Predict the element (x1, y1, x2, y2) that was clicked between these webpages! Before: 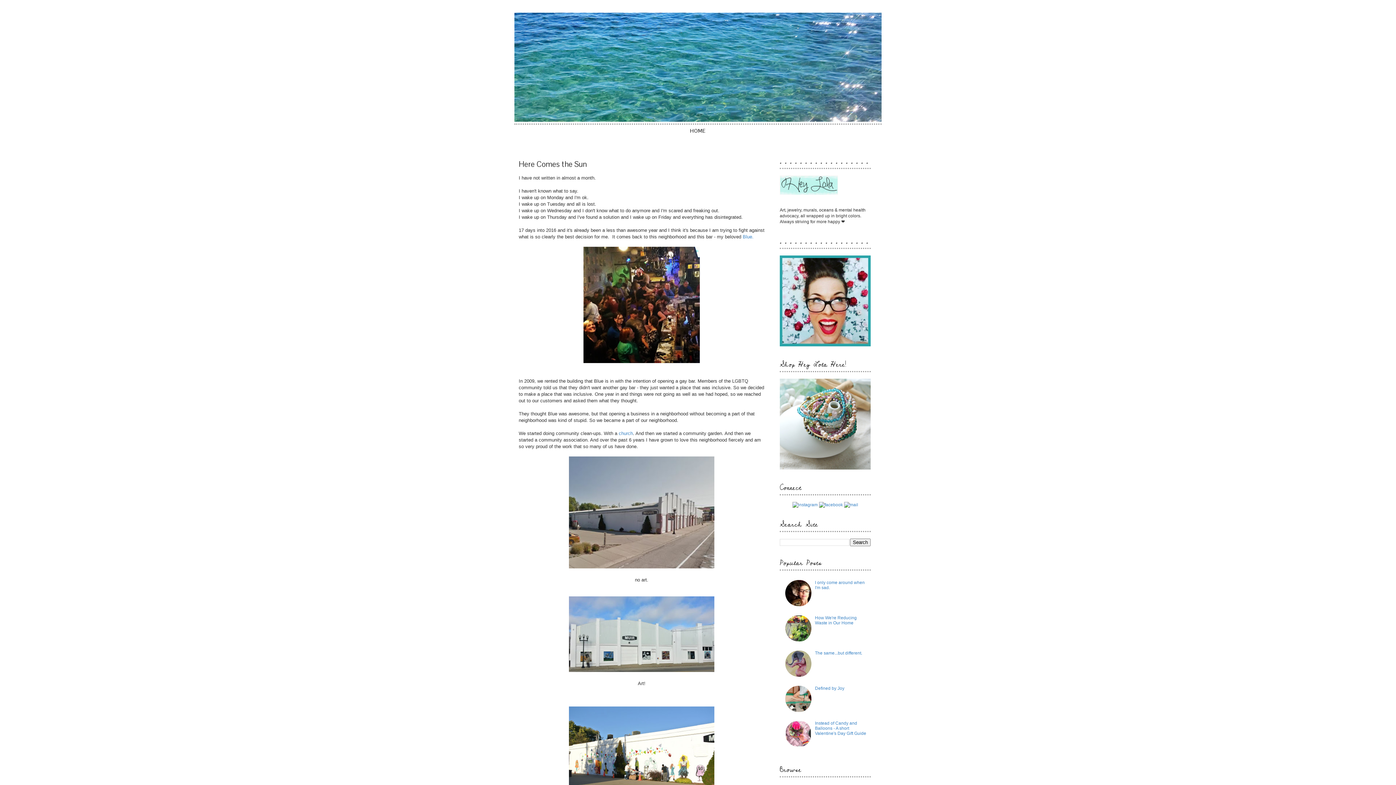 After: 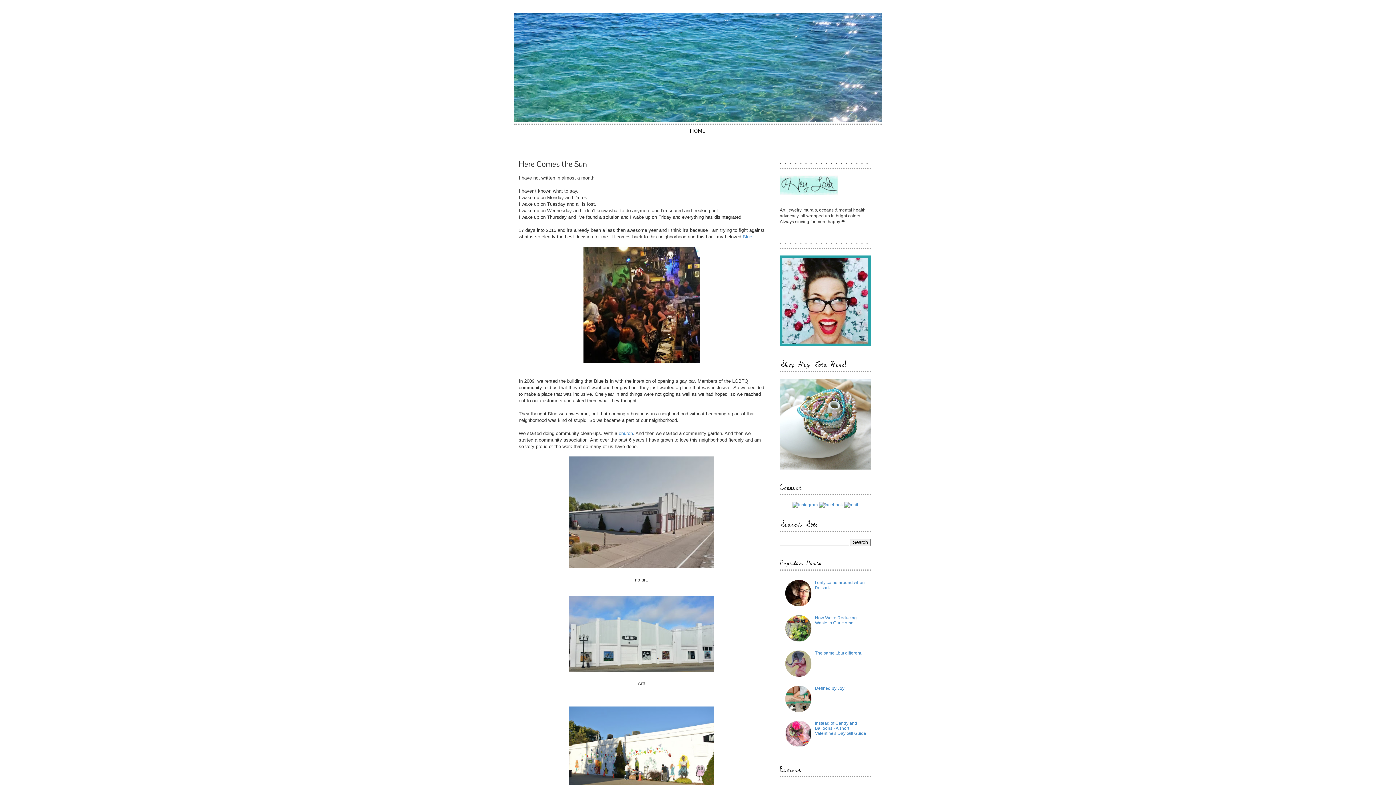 Action: bbox: (785, 637, 813, 642)